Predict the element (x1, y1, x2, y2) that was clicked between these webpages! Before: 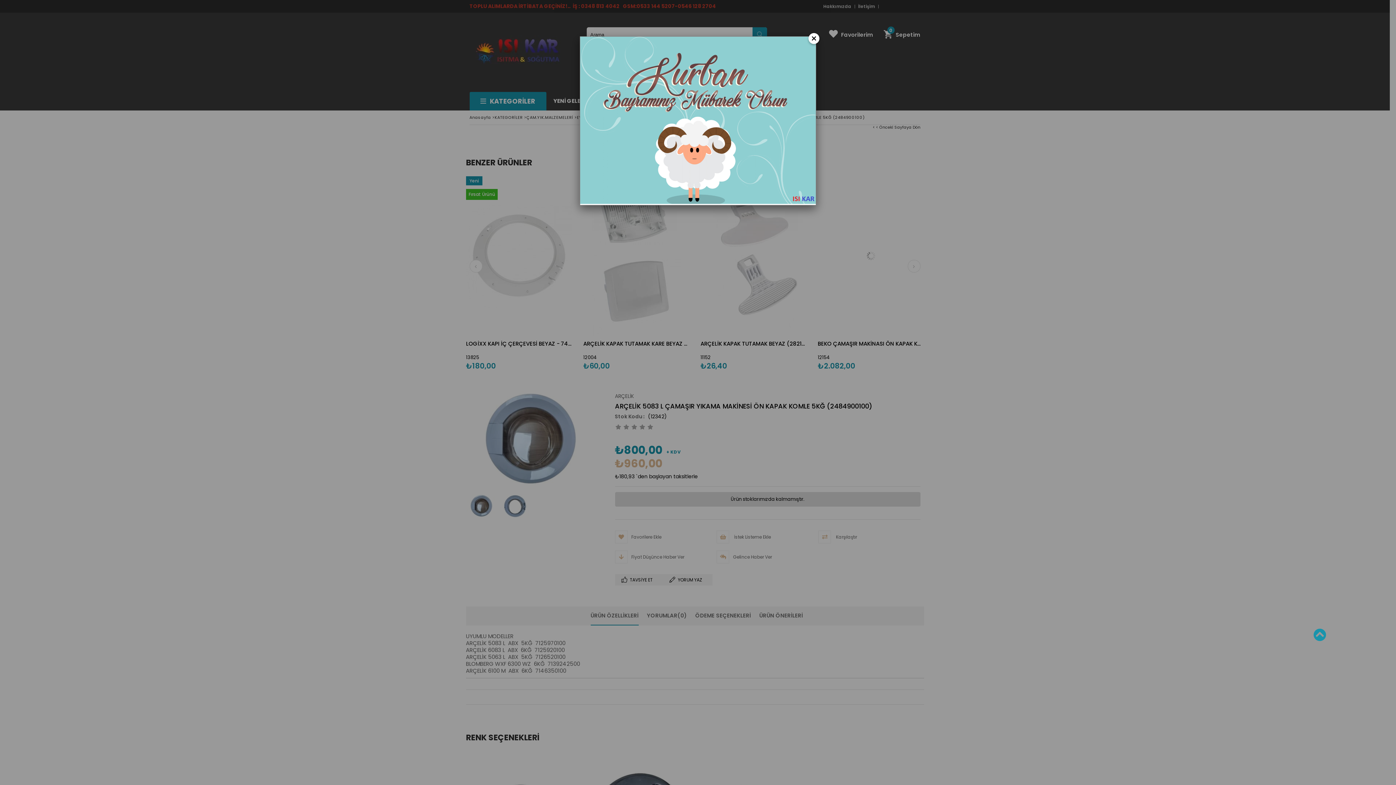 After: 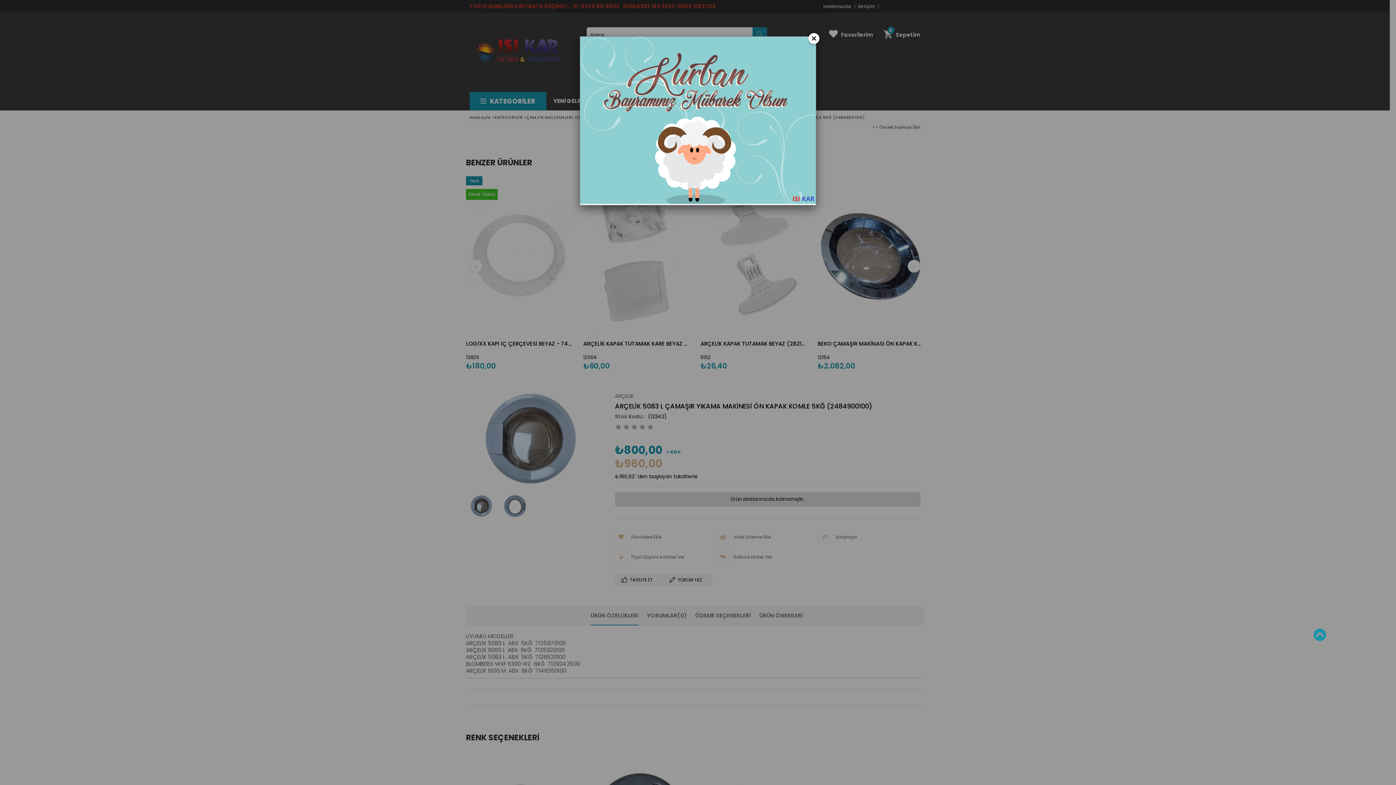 Action: bbox: (1313, 628, 1326, 642)